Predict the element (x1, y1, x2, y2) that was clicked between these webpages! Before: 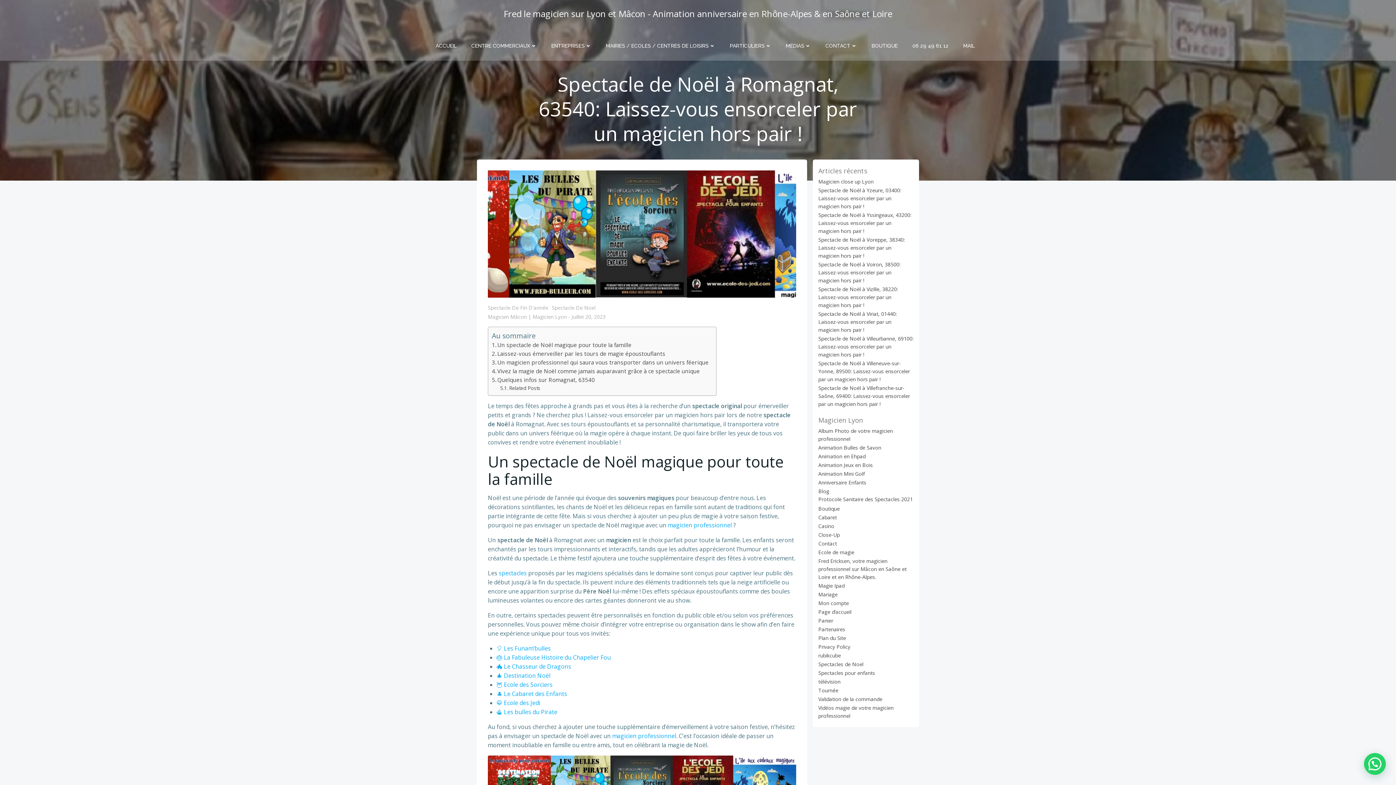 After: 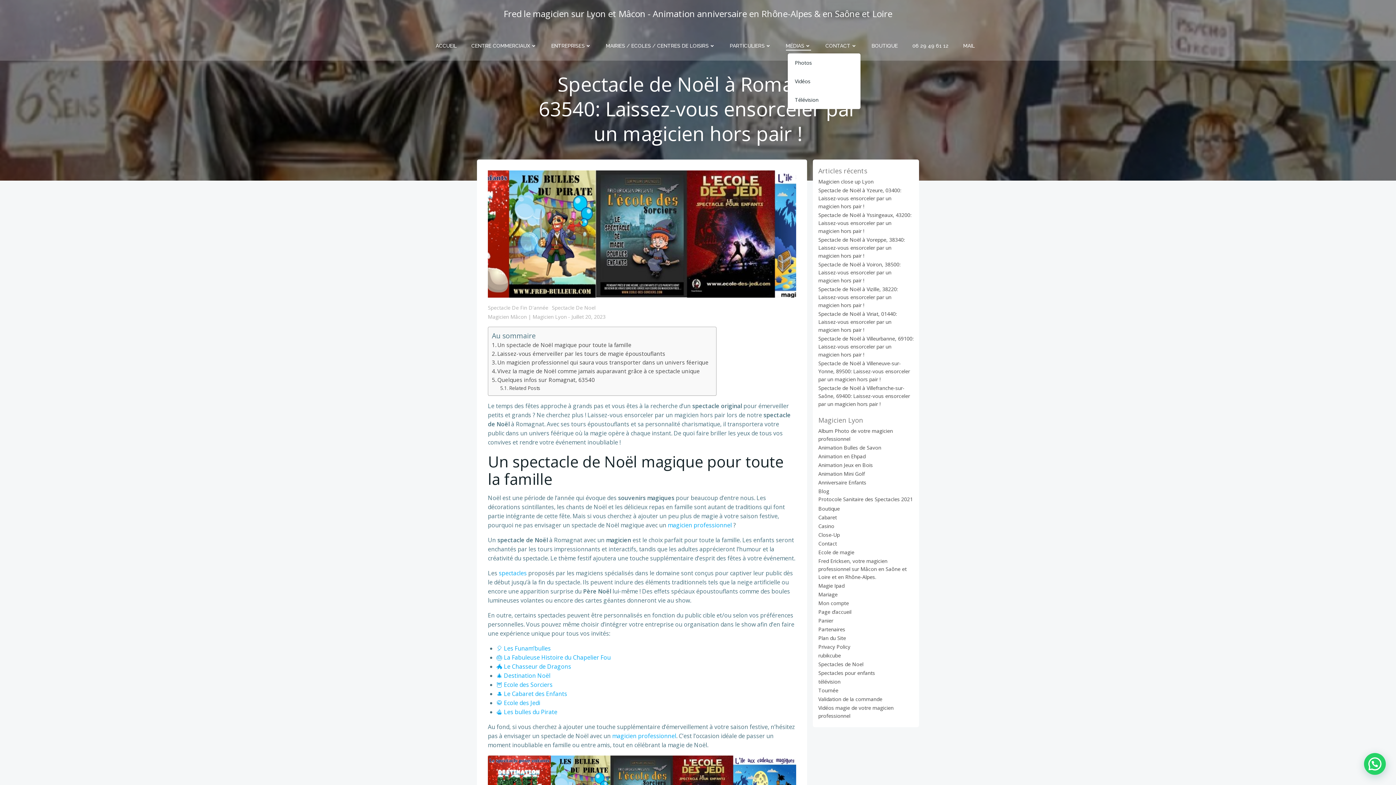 Action: label: MÉDIAS bbox: (786, 42, 811, 49)